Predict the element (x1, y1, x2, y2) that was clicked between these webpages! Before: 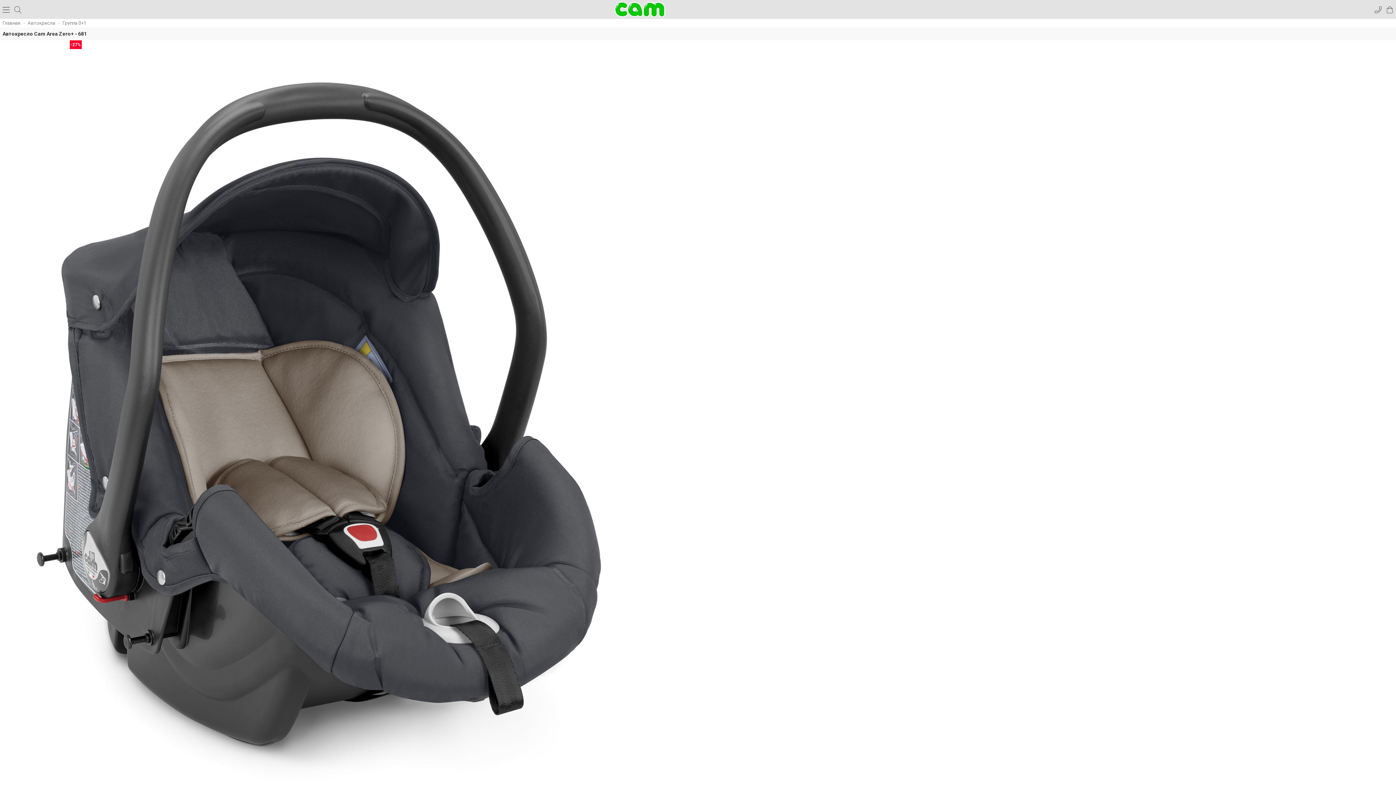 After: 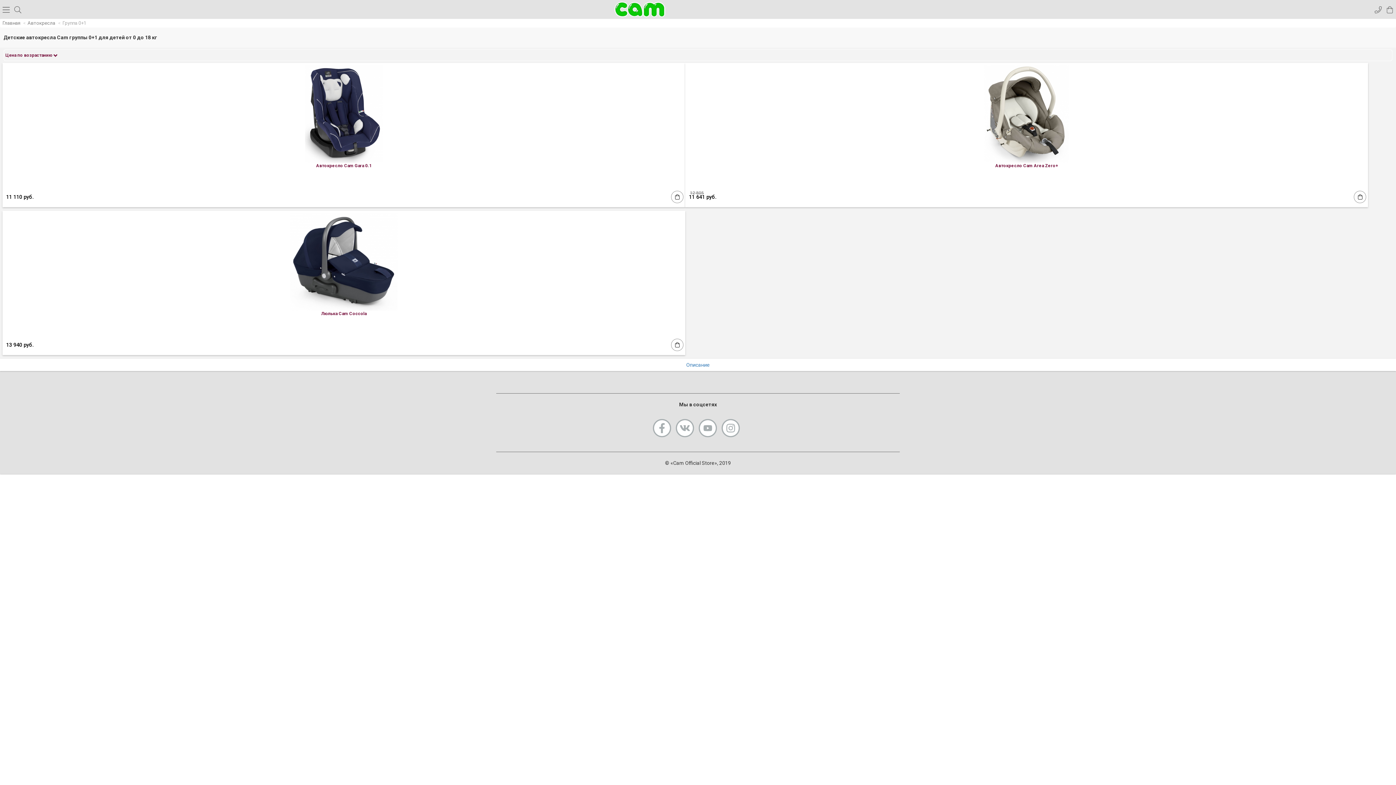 Action: label: Группа 0+1 bbox: (62, 20, 86, 25)